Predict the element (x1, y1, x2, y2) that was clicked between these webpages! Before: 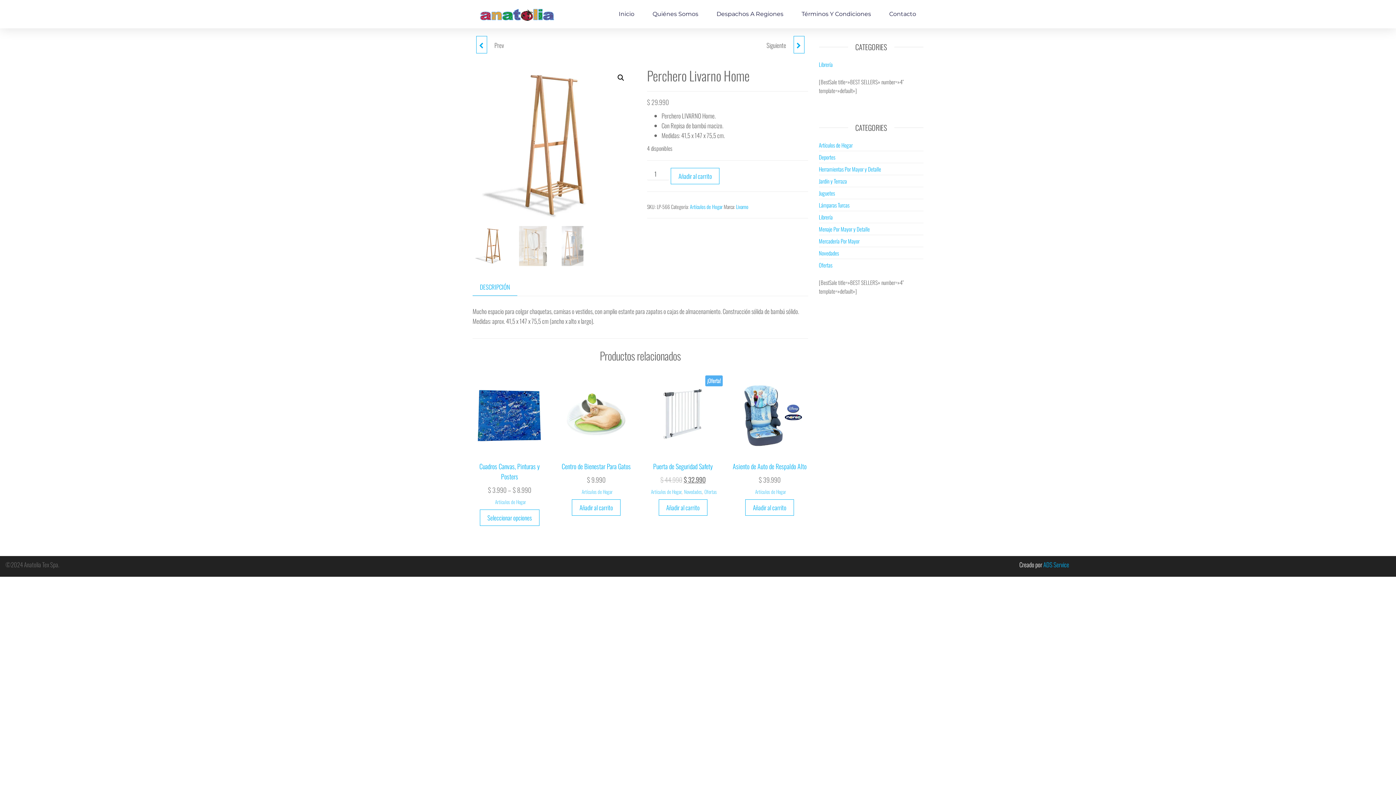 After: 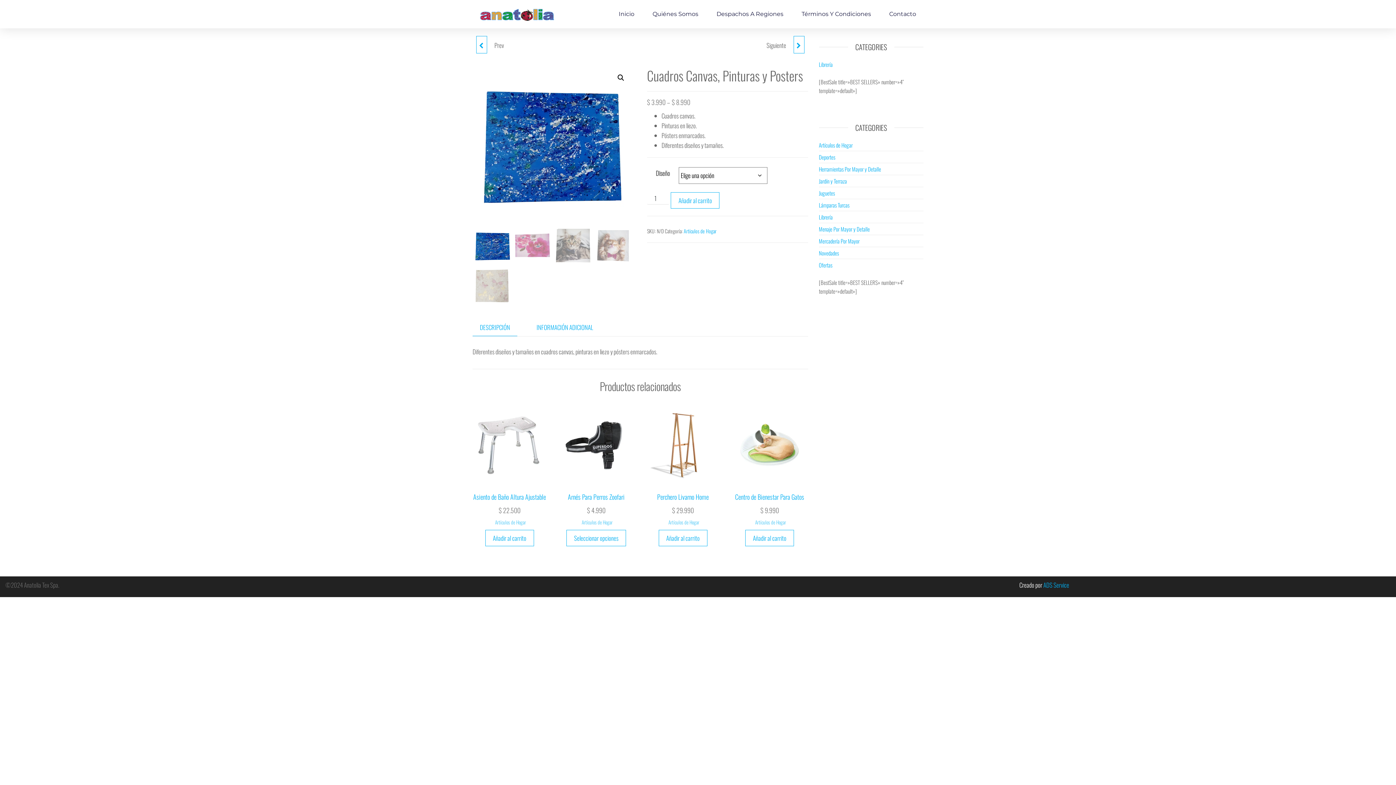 Action: label: CUADROS CANVAS, PINTURAS Y POSTERS bbox: (793, 36, 804, 53)